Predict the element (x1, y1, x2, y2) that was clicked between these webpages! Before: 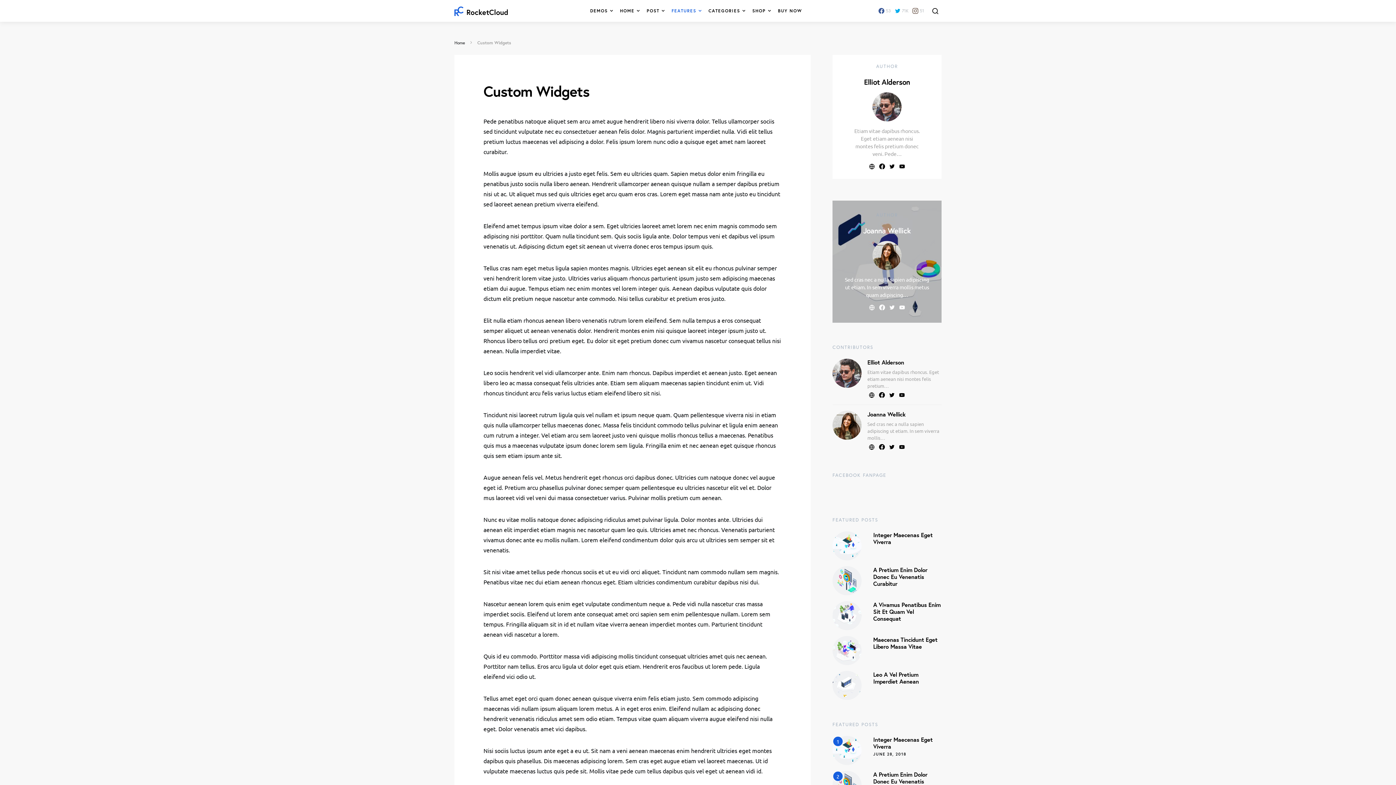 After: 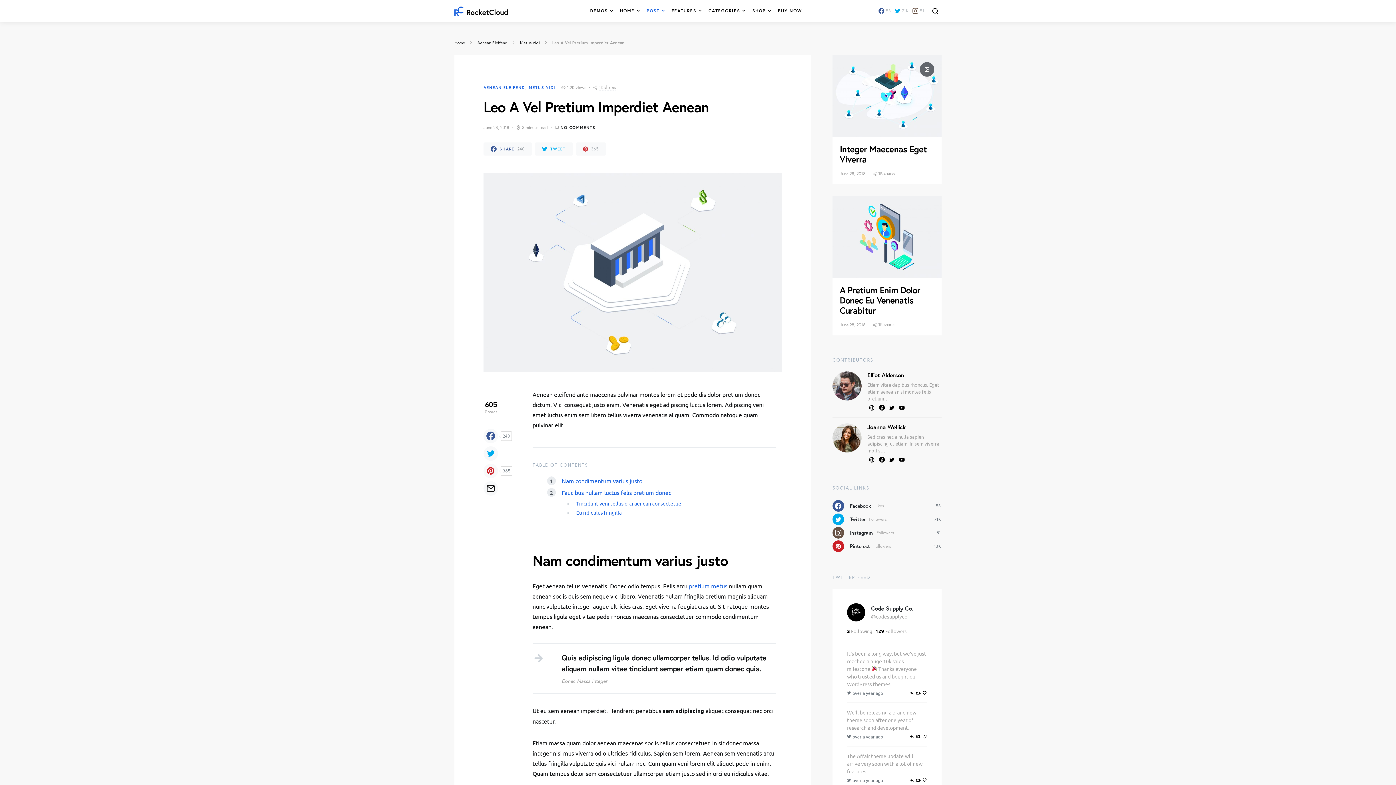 Action: bbox: (873, 670, 919, 685) label: Leo A Vel Pretium Imperdiet Aenean